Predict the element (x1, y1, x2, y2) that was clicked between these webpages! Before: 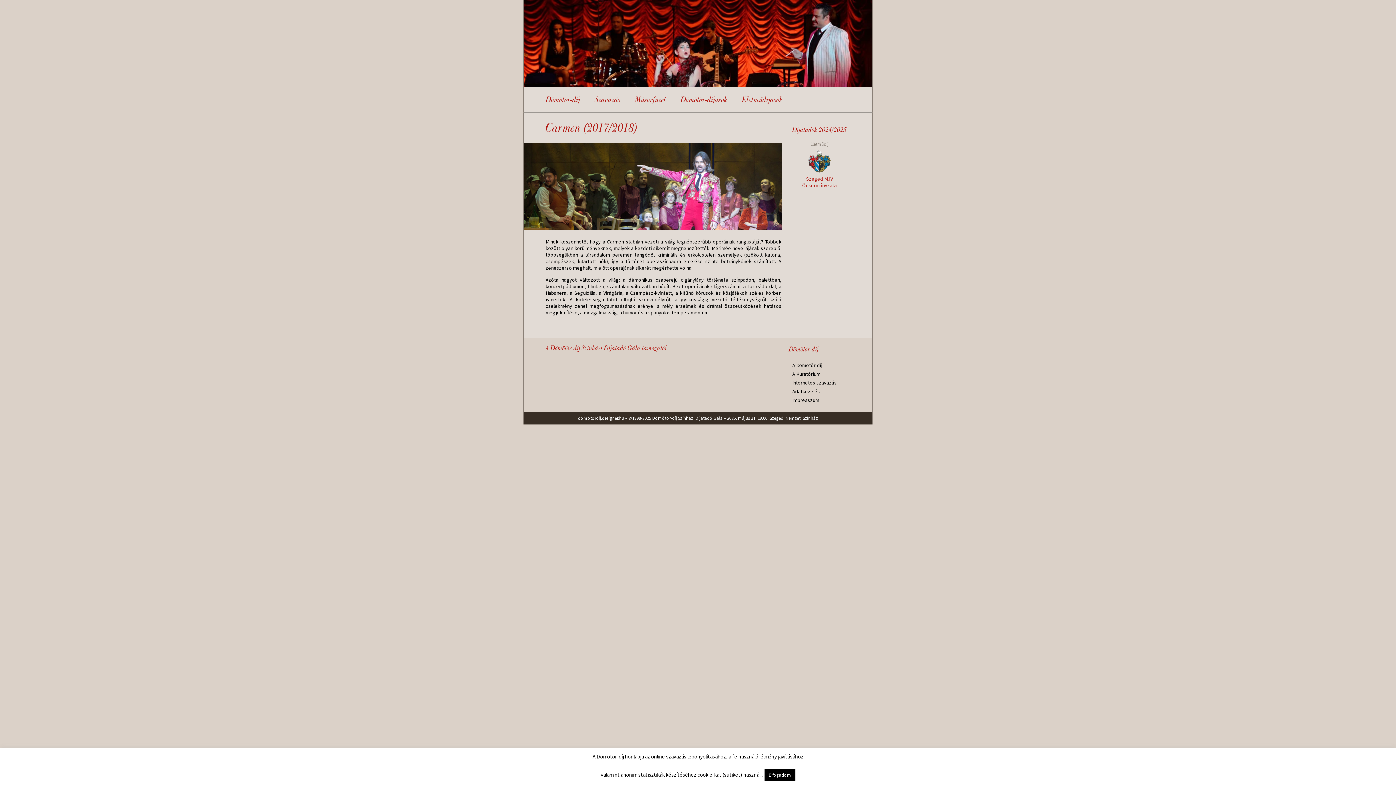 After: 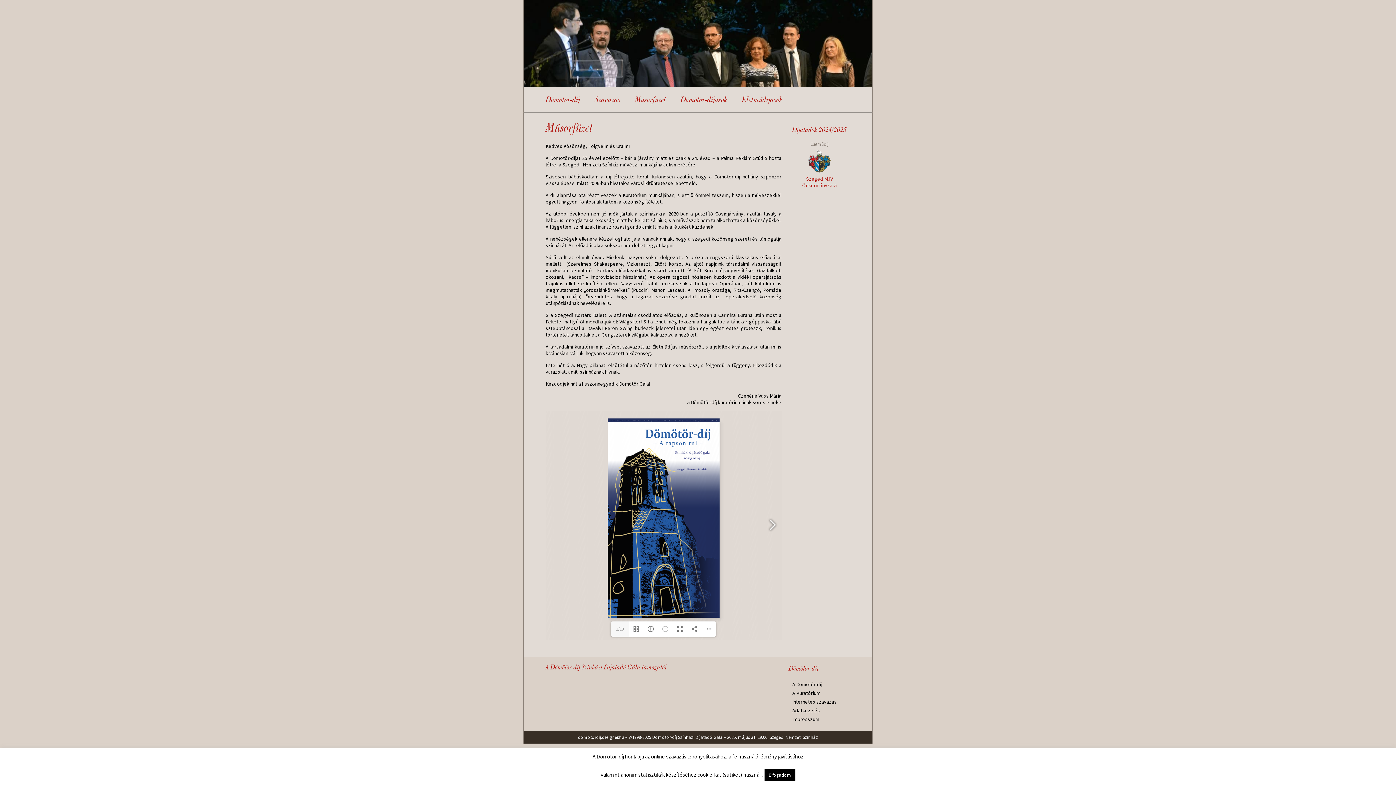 Action: label: Műsorfüzet bbox: (628, 87, 673, 112)